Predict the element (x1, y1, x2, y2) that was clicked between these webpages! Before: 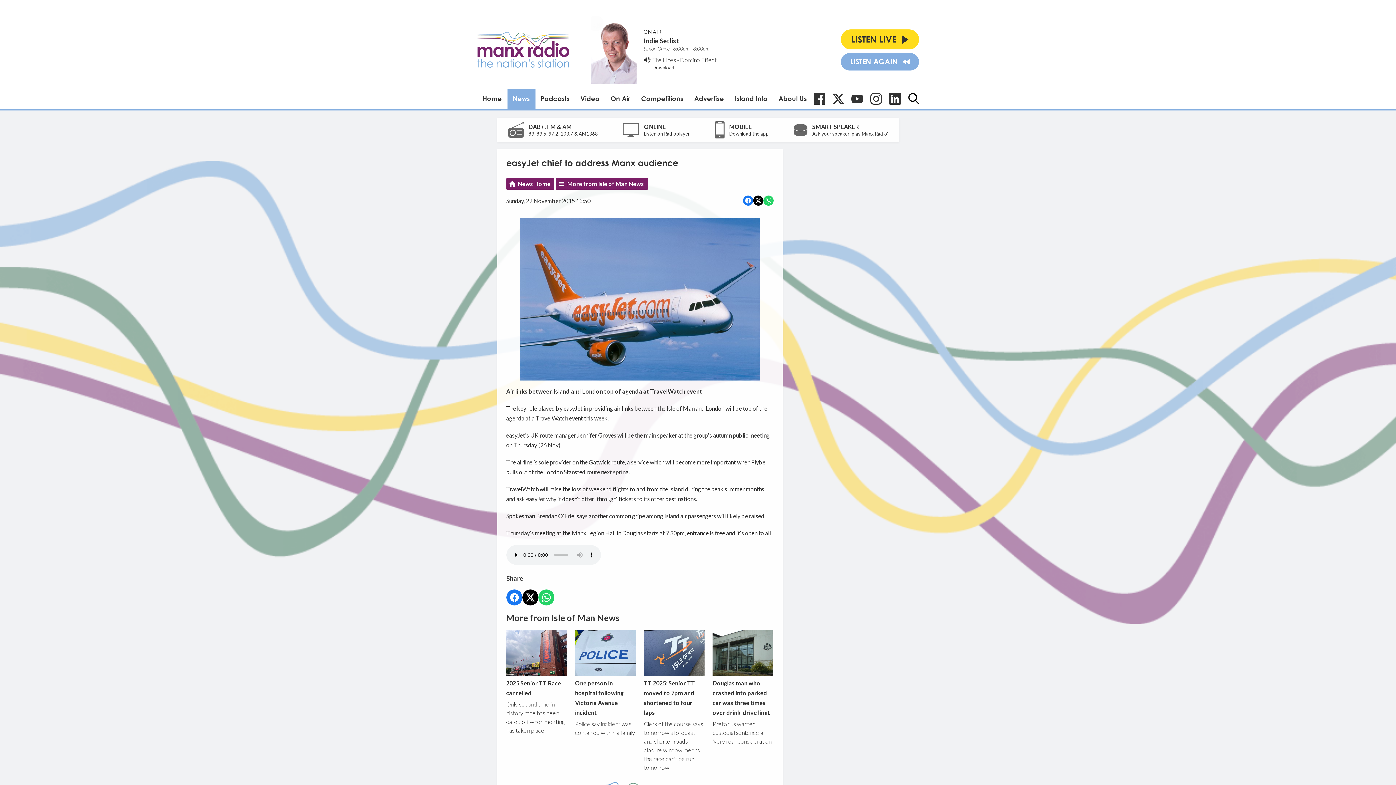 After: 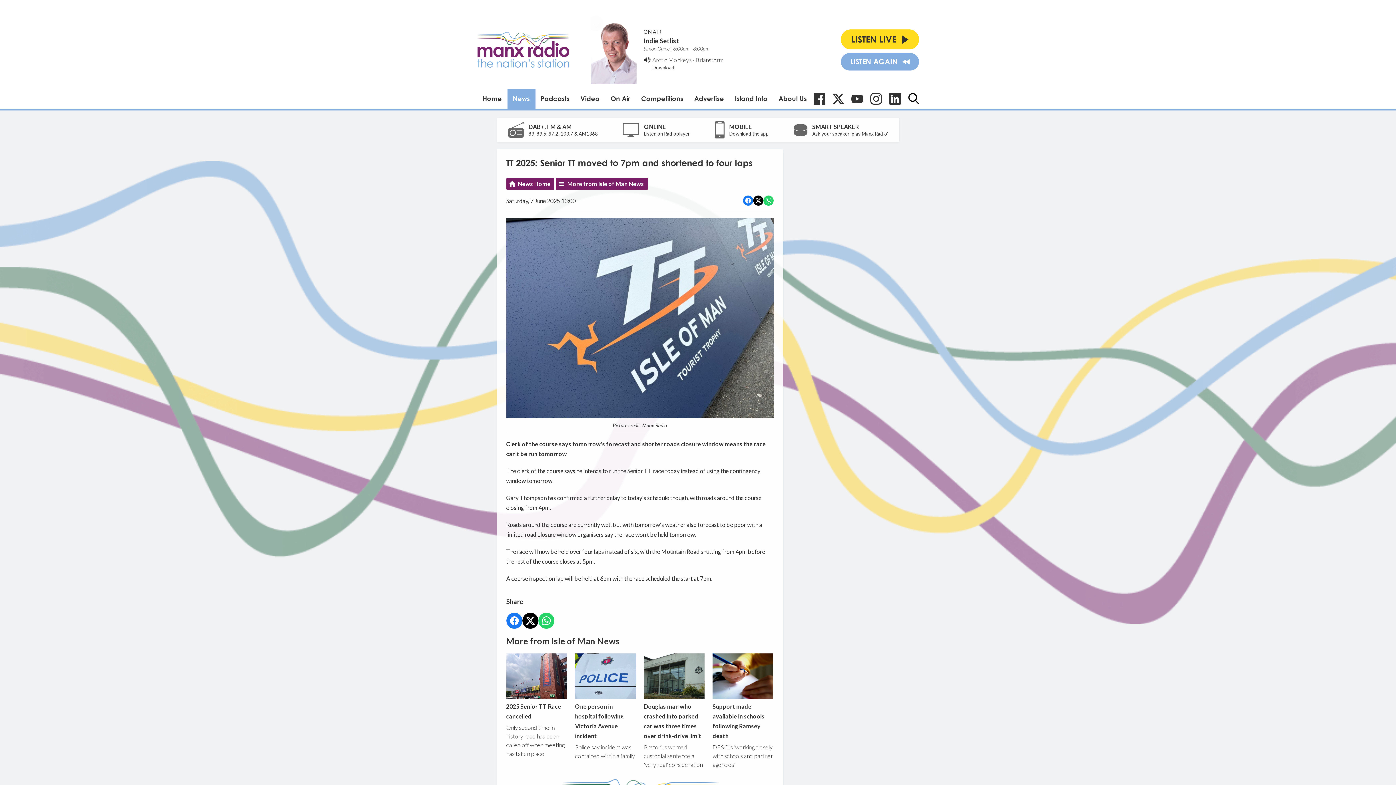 Action: label: TT 2025: Senior TT moved to 7pm and shortened to four laps bbox: (644, 630, 704, 716)